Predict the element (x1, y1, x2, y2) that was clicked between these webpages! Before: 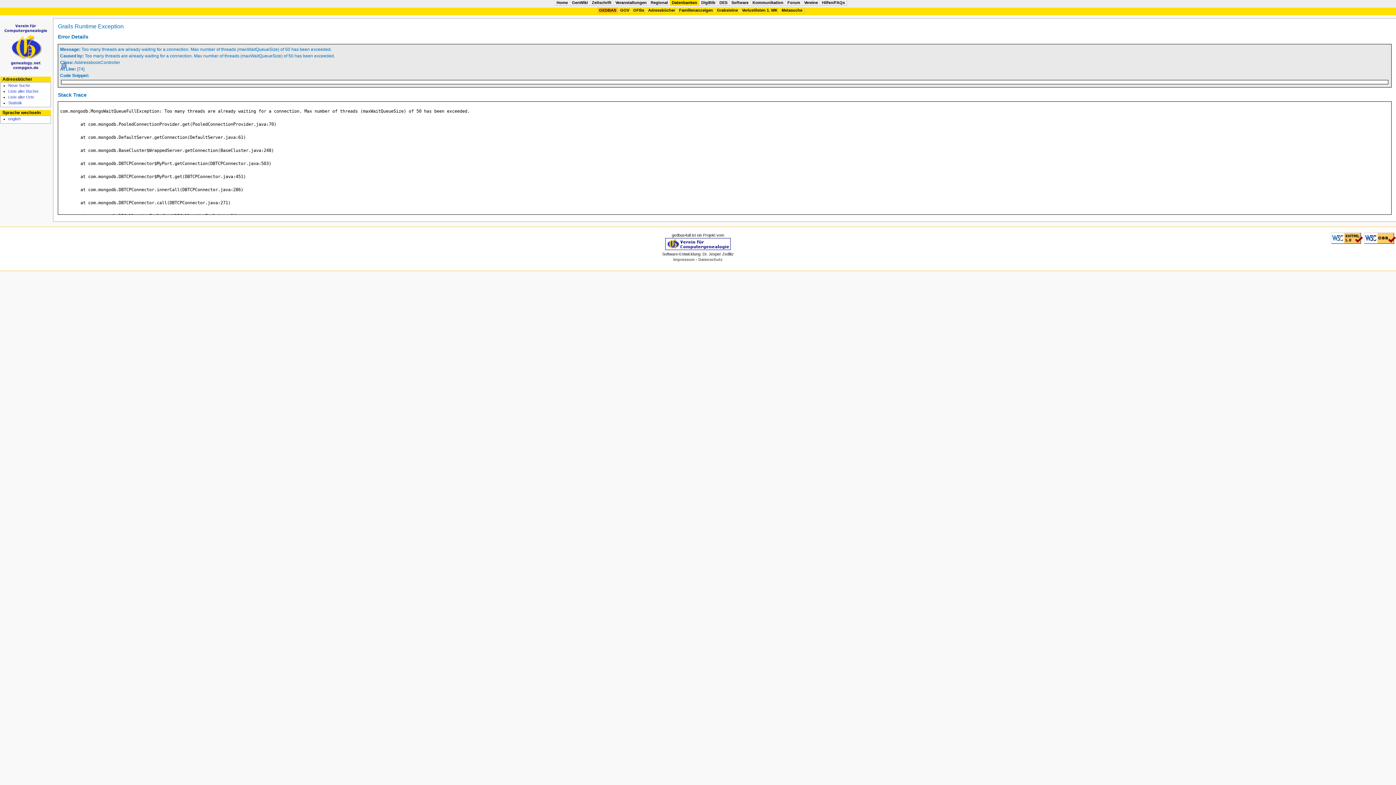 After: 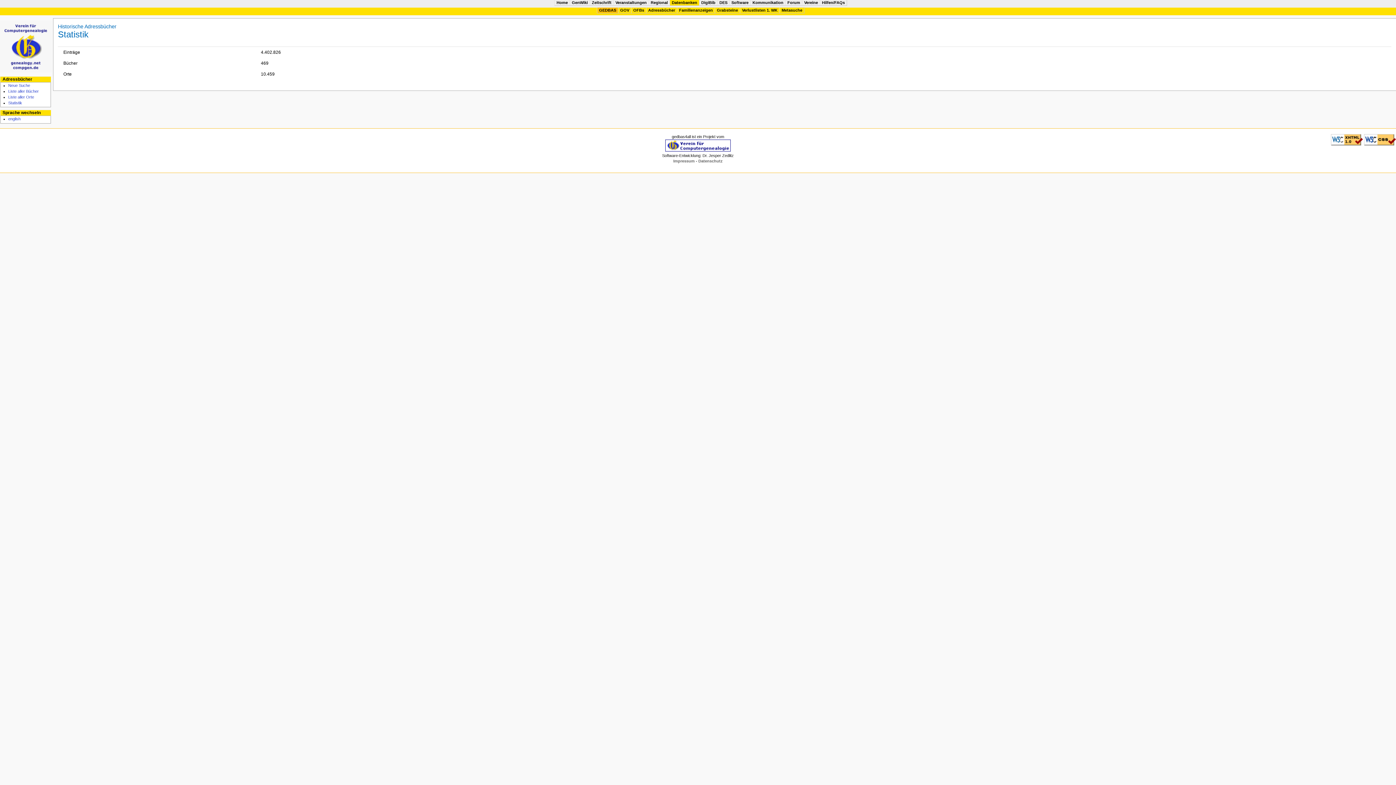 Action: label: Statistik bbox: (8, 100, 22, 105)